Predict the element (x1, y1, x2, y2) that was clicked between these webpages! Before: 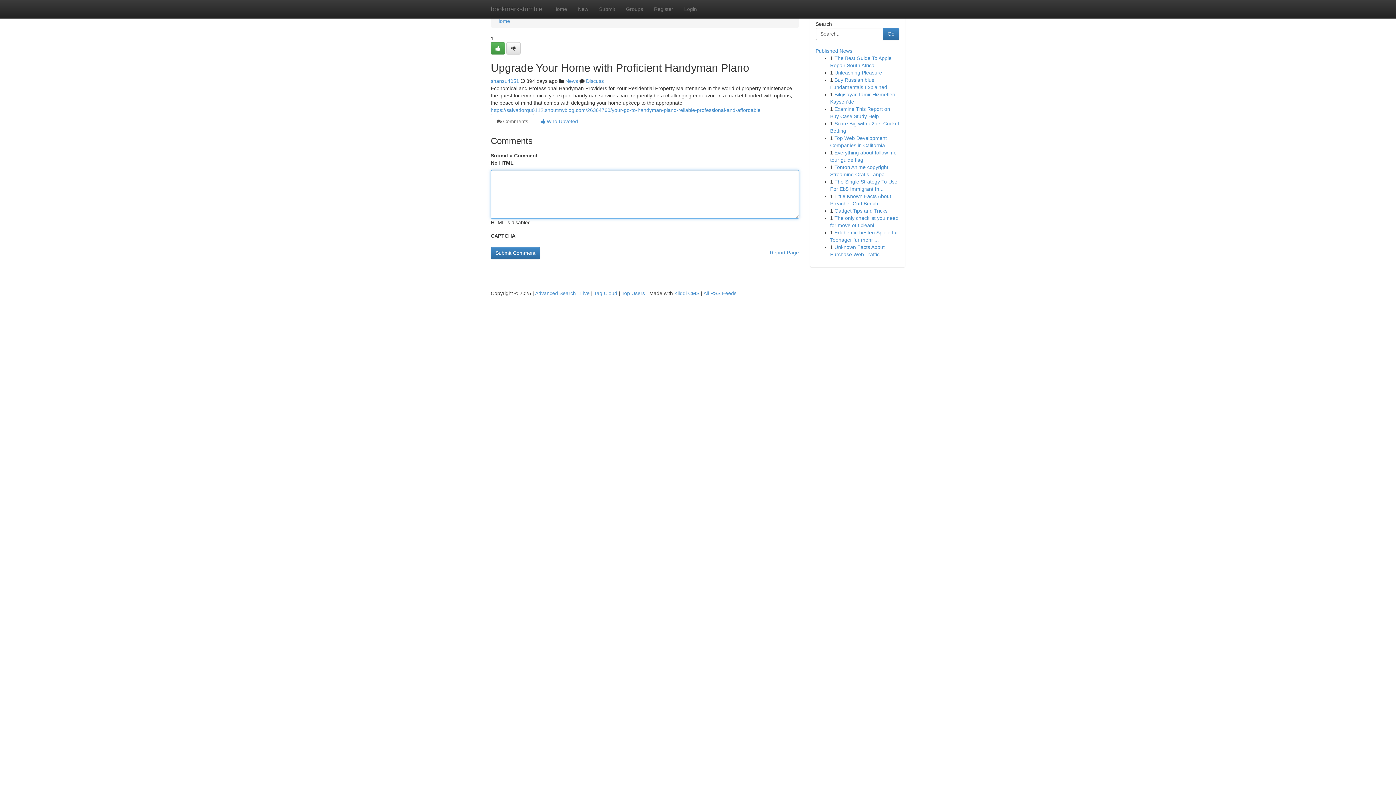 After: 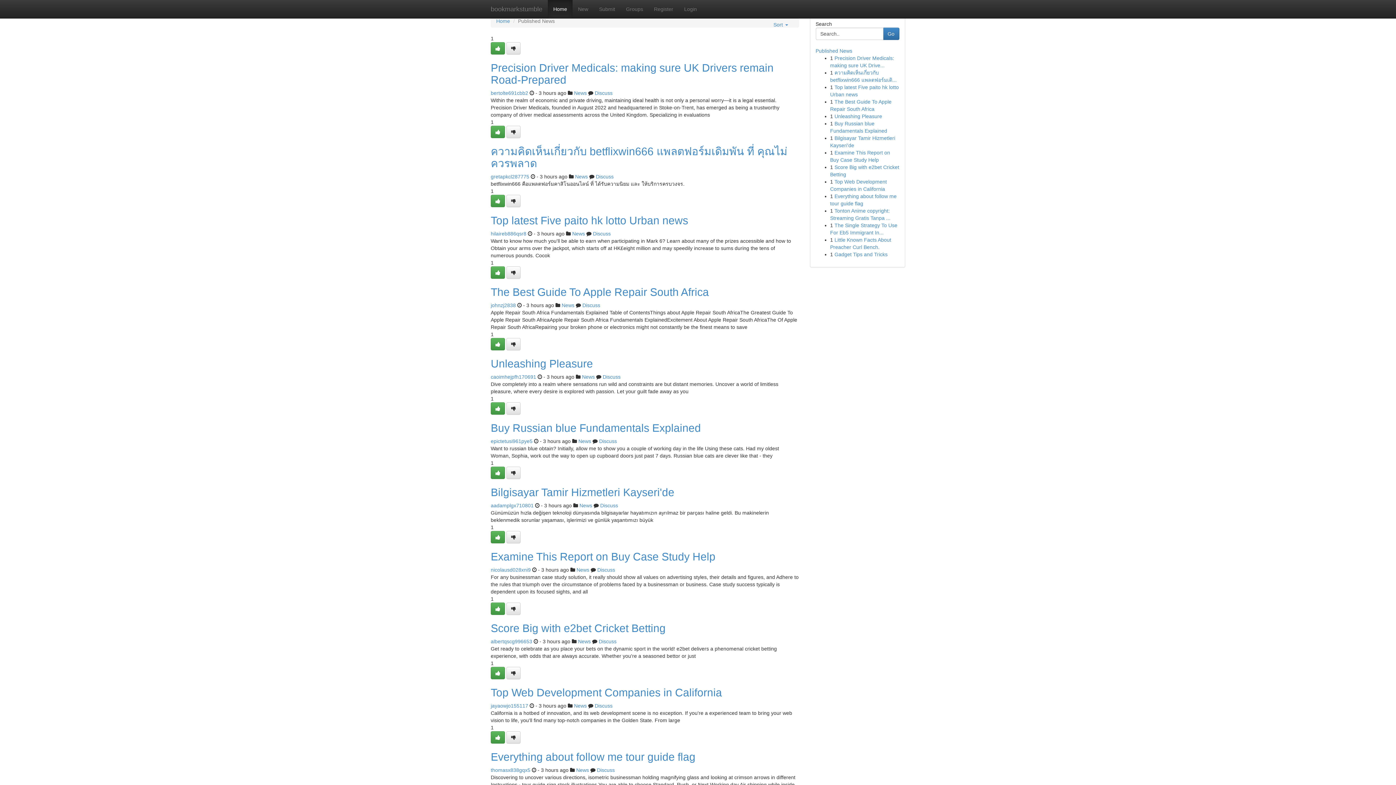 Action: label: bookmarkstumble bbox: (485, 0, 548, 18)